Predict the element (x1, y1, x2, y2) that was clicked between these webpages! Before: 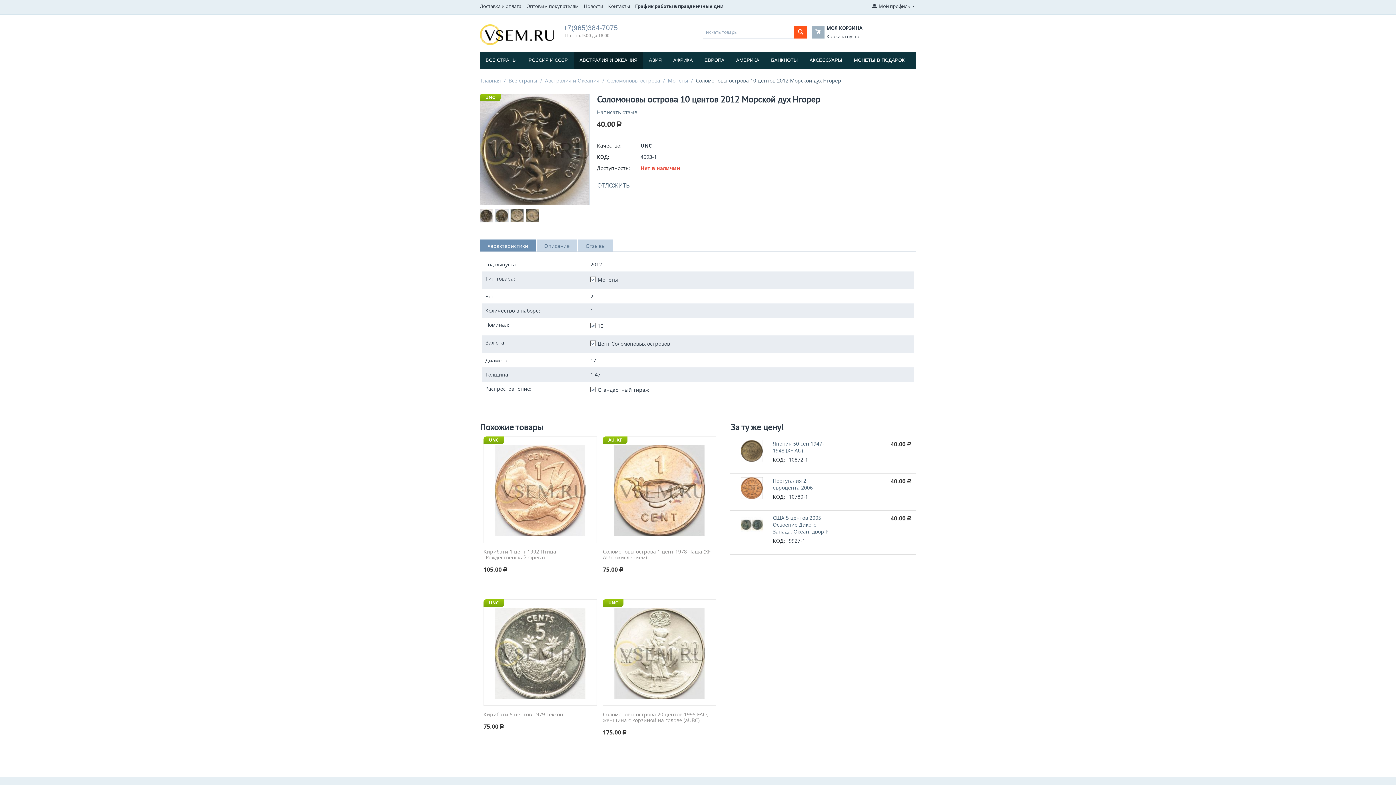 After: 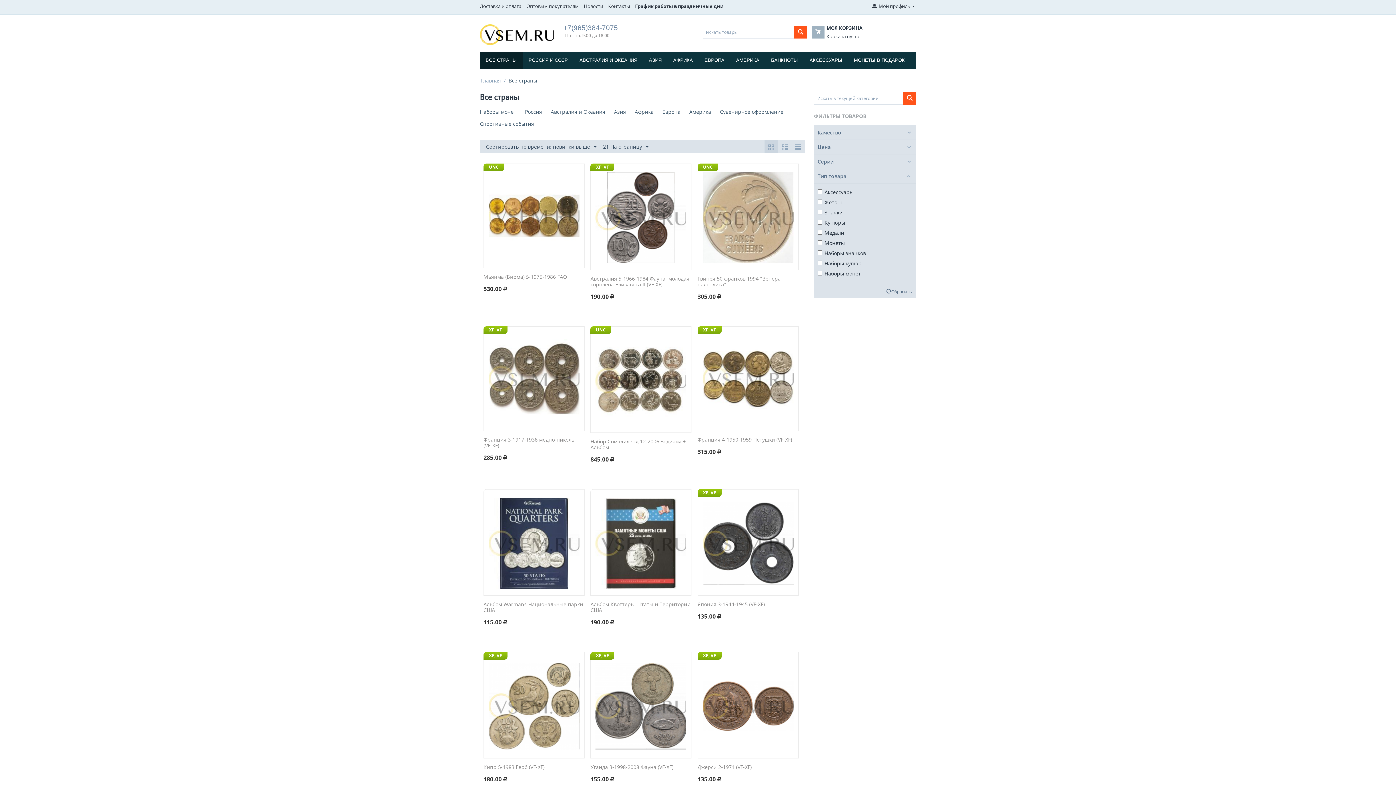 Action: label: Все страны bbox: (508, 76, 538, 84)